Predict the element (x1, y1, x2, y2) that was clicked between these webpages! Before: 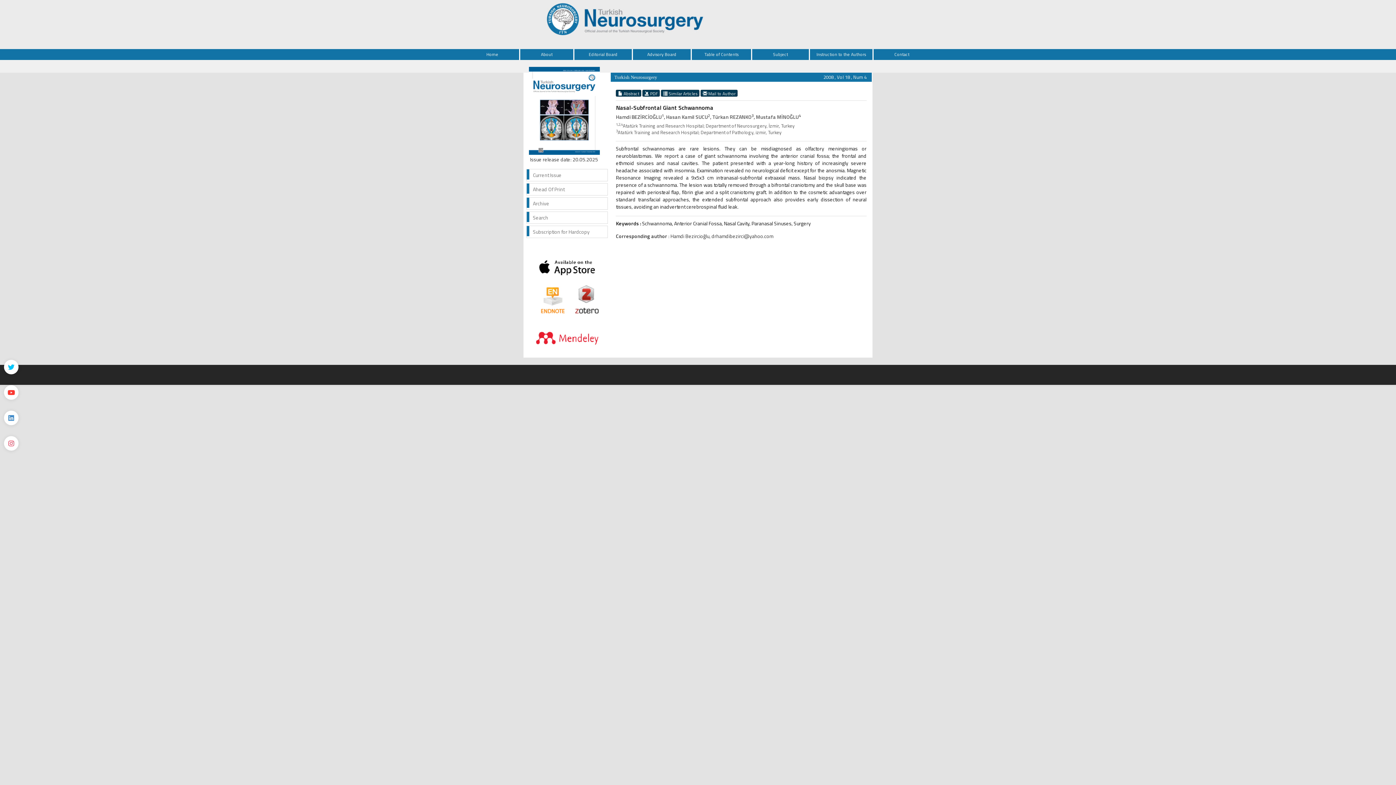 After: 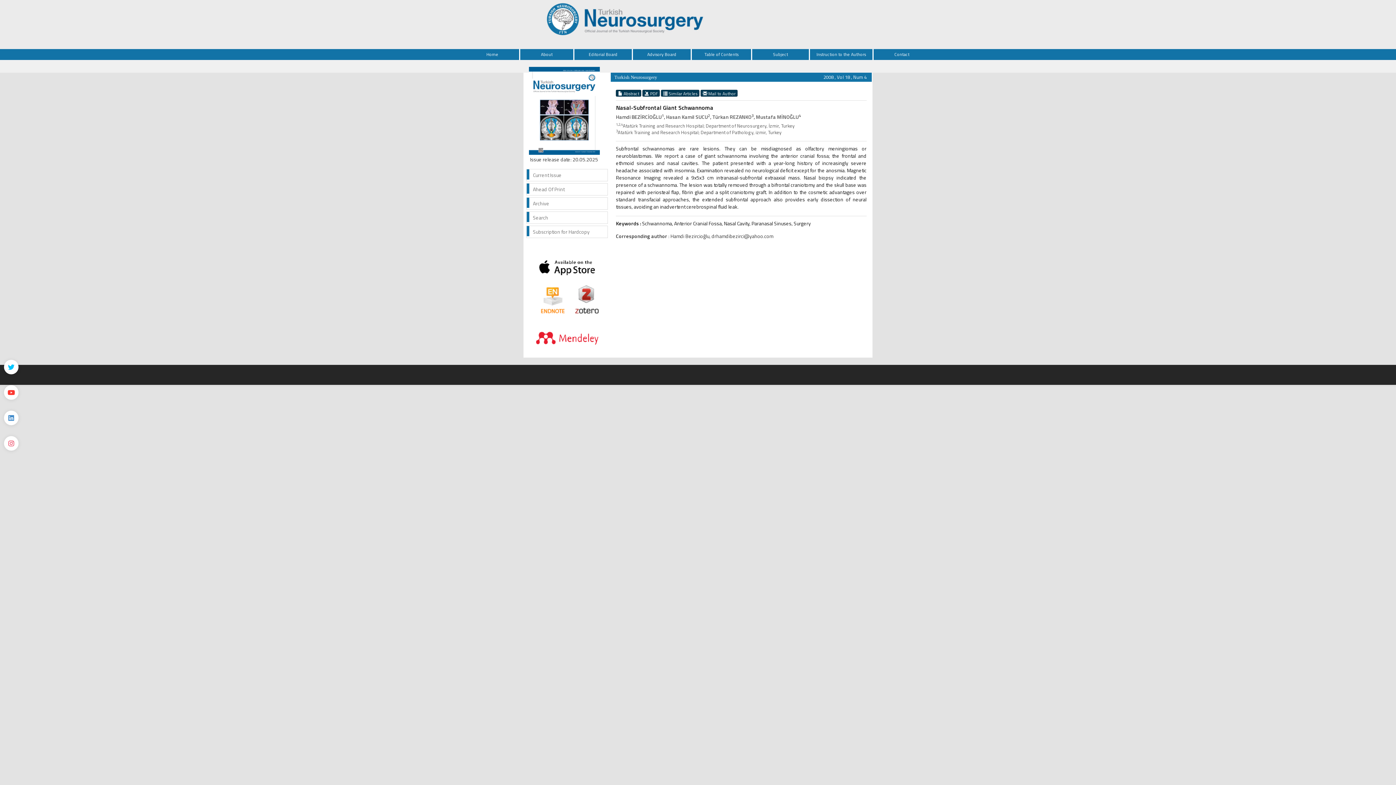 Action: bbox: (4, 360, 18, 374) label: Twitter